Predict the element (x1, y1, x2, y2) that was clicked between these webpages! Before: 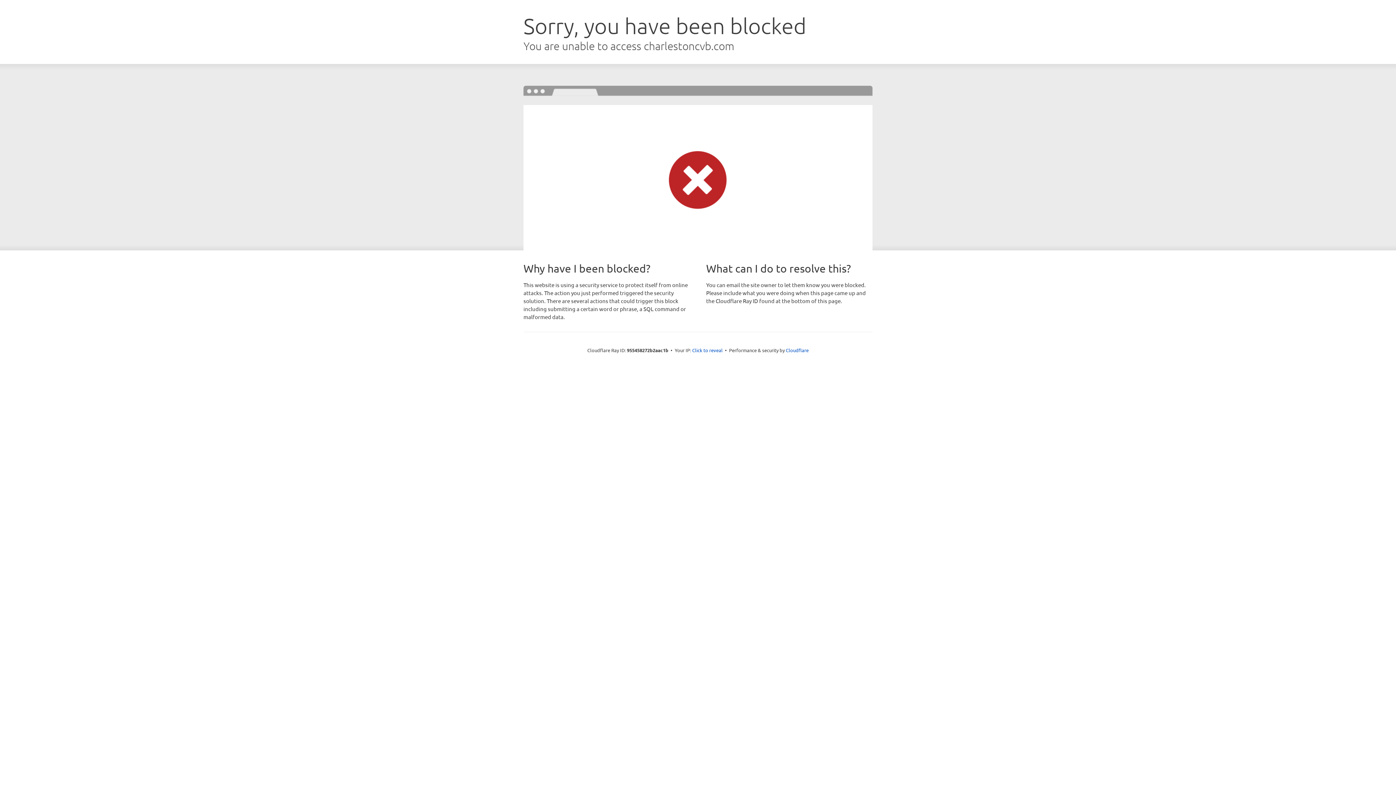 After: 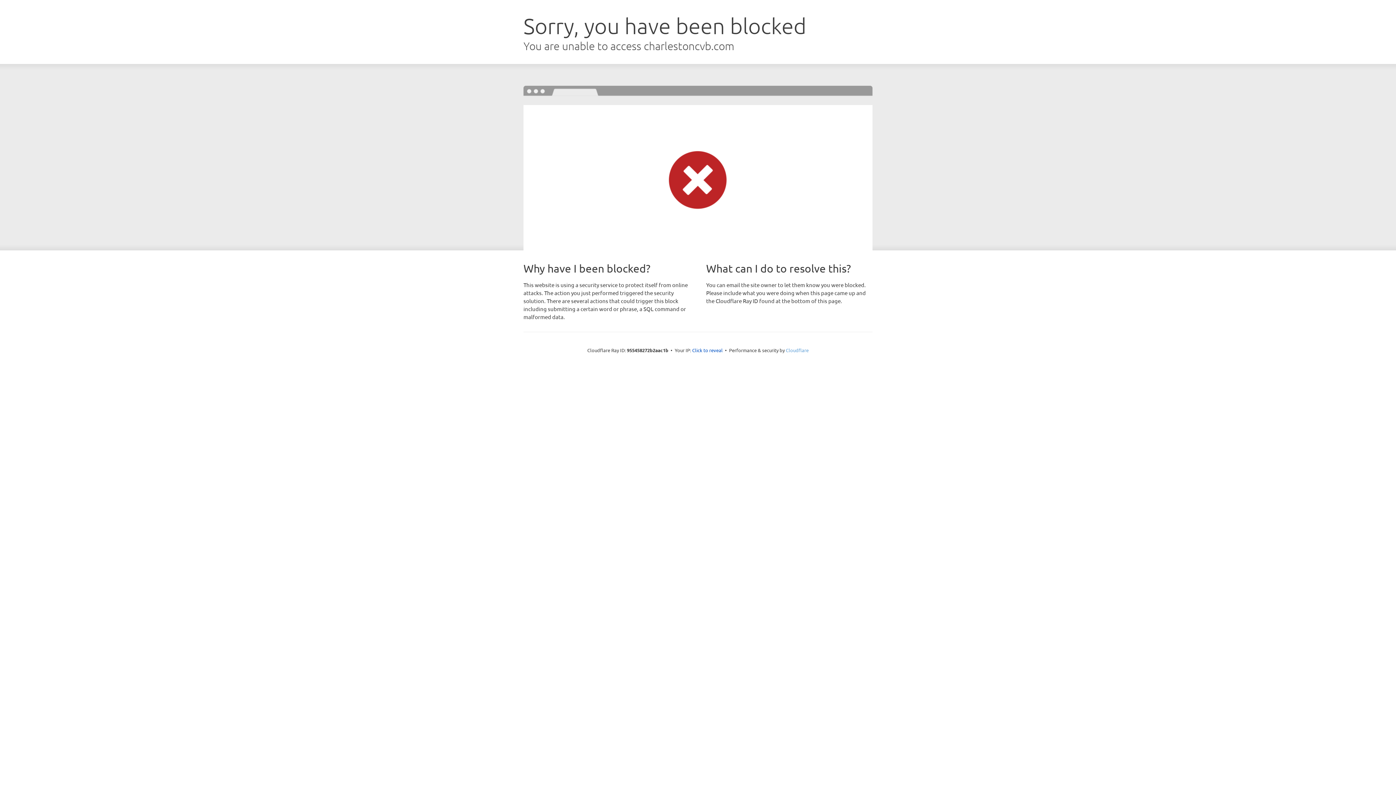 Action: bbox: (786, 347, 808, 353) label: Cloudflare